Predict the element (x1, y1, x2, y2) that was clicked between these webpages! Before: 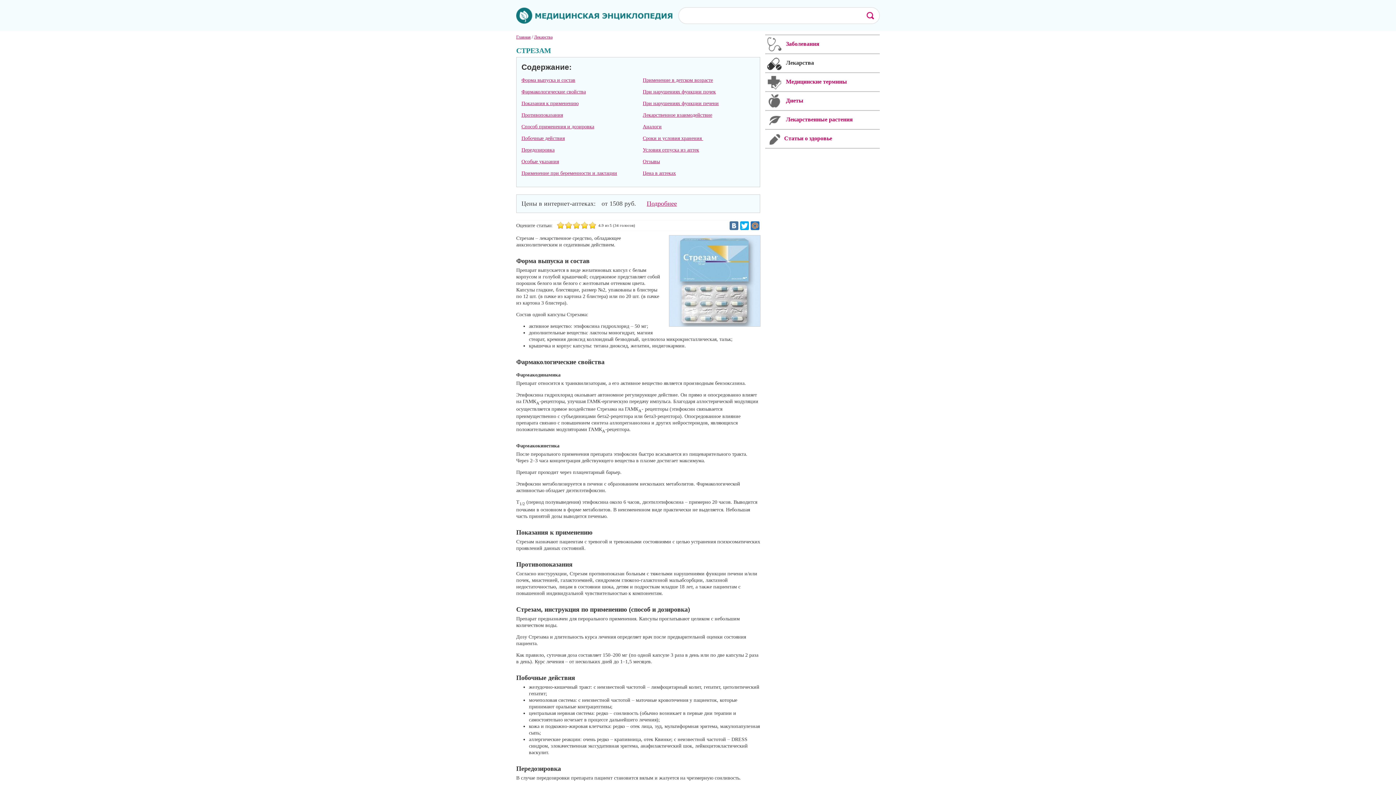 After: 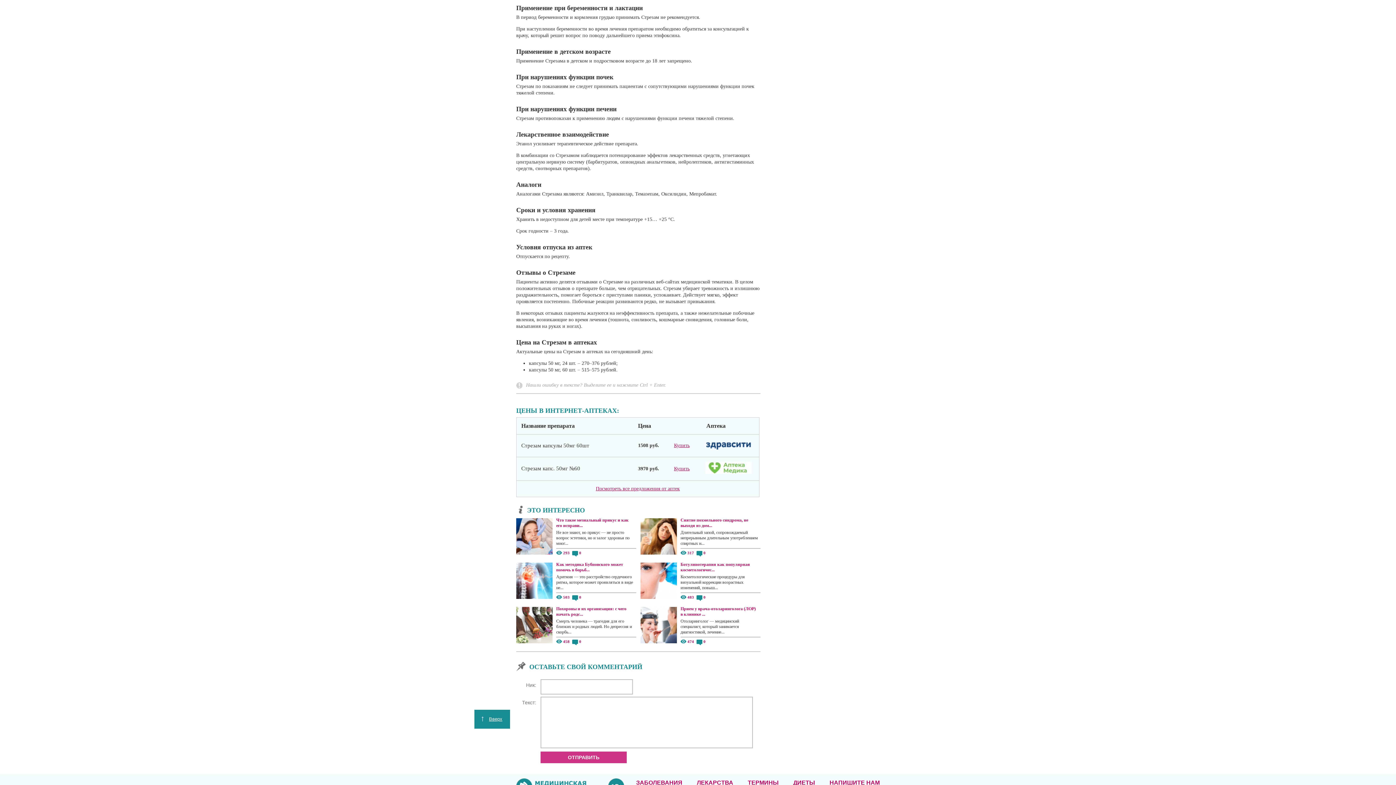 Action: bbox: (521, 170, 617, 176) label: Применение при беременности и лактации